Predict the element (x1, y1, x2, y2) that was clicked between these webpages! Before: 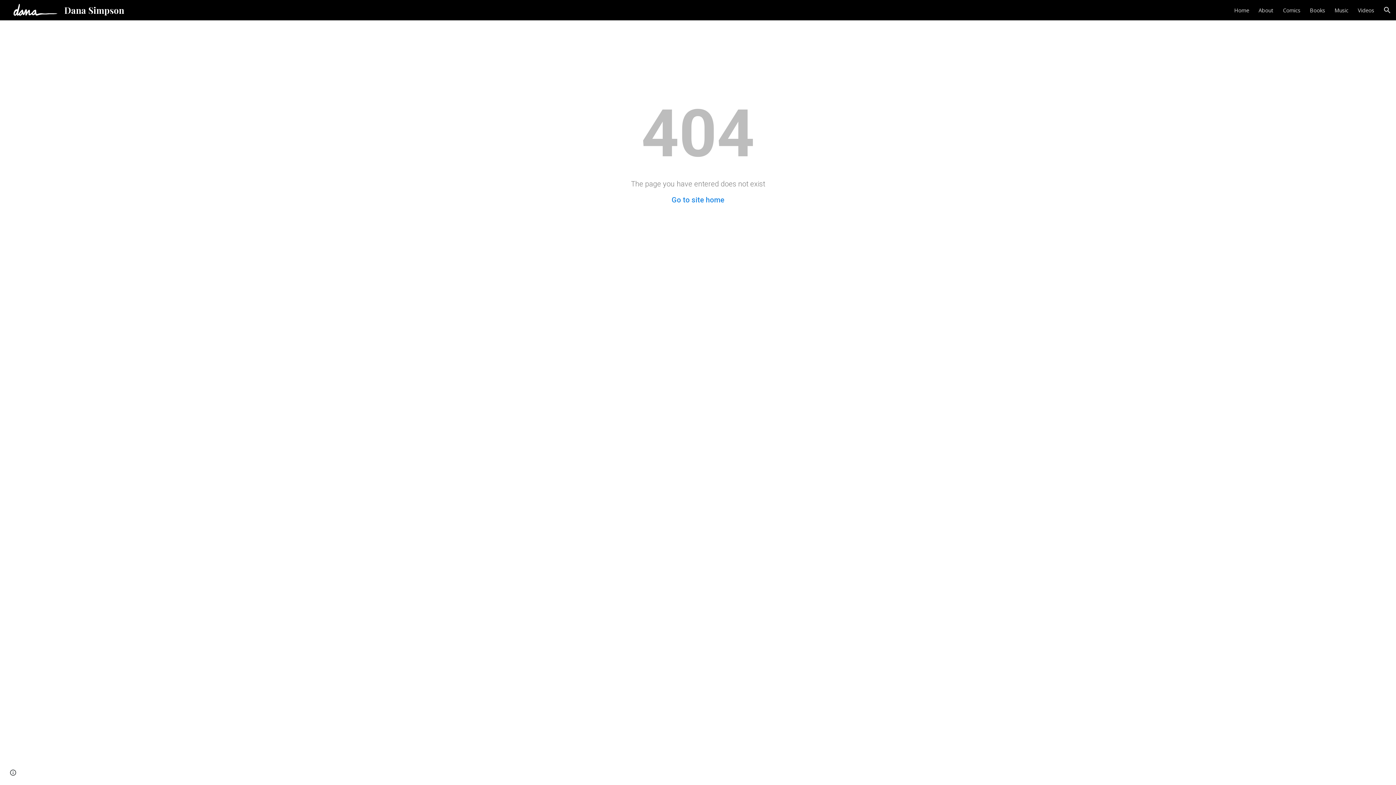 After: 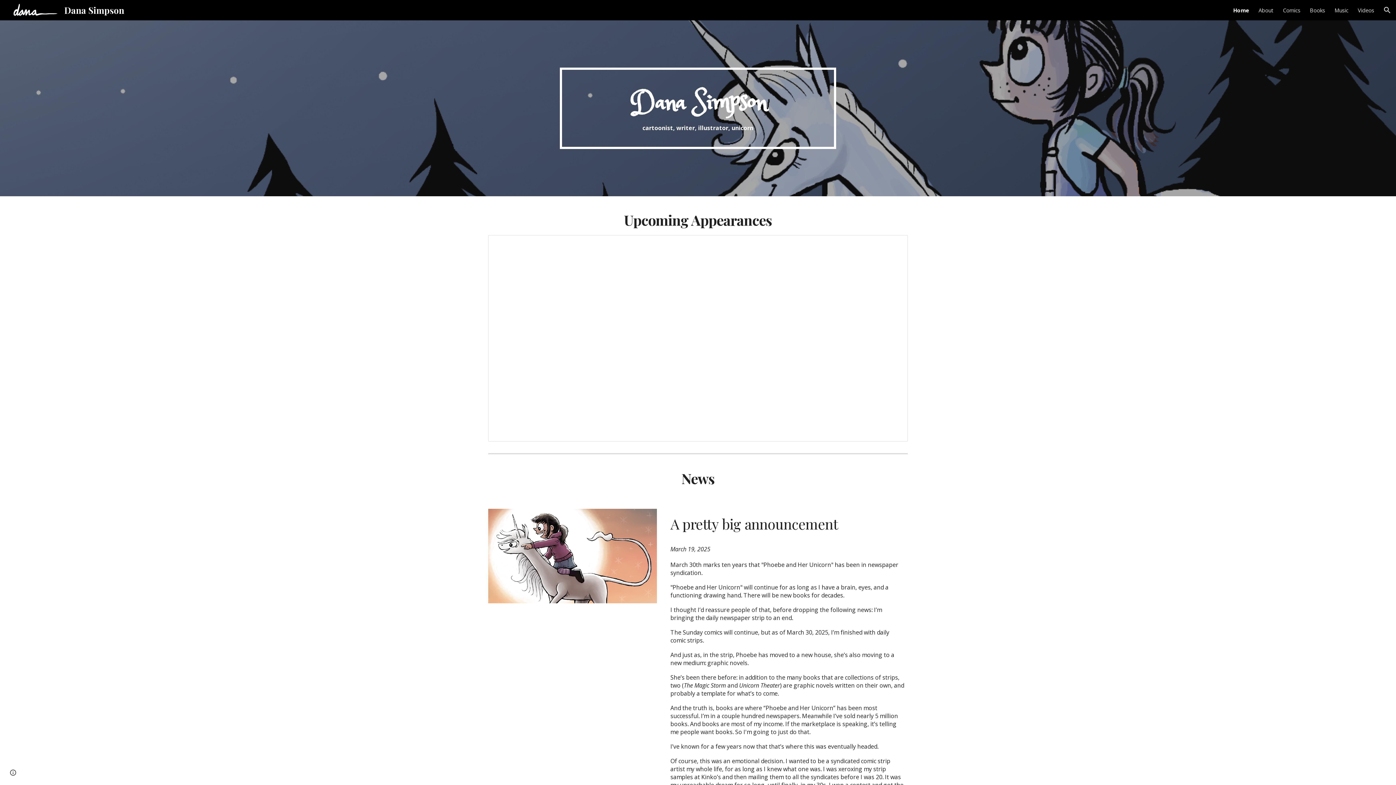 Action: bbox: (671, 195, 724, 204) label: Go to site home